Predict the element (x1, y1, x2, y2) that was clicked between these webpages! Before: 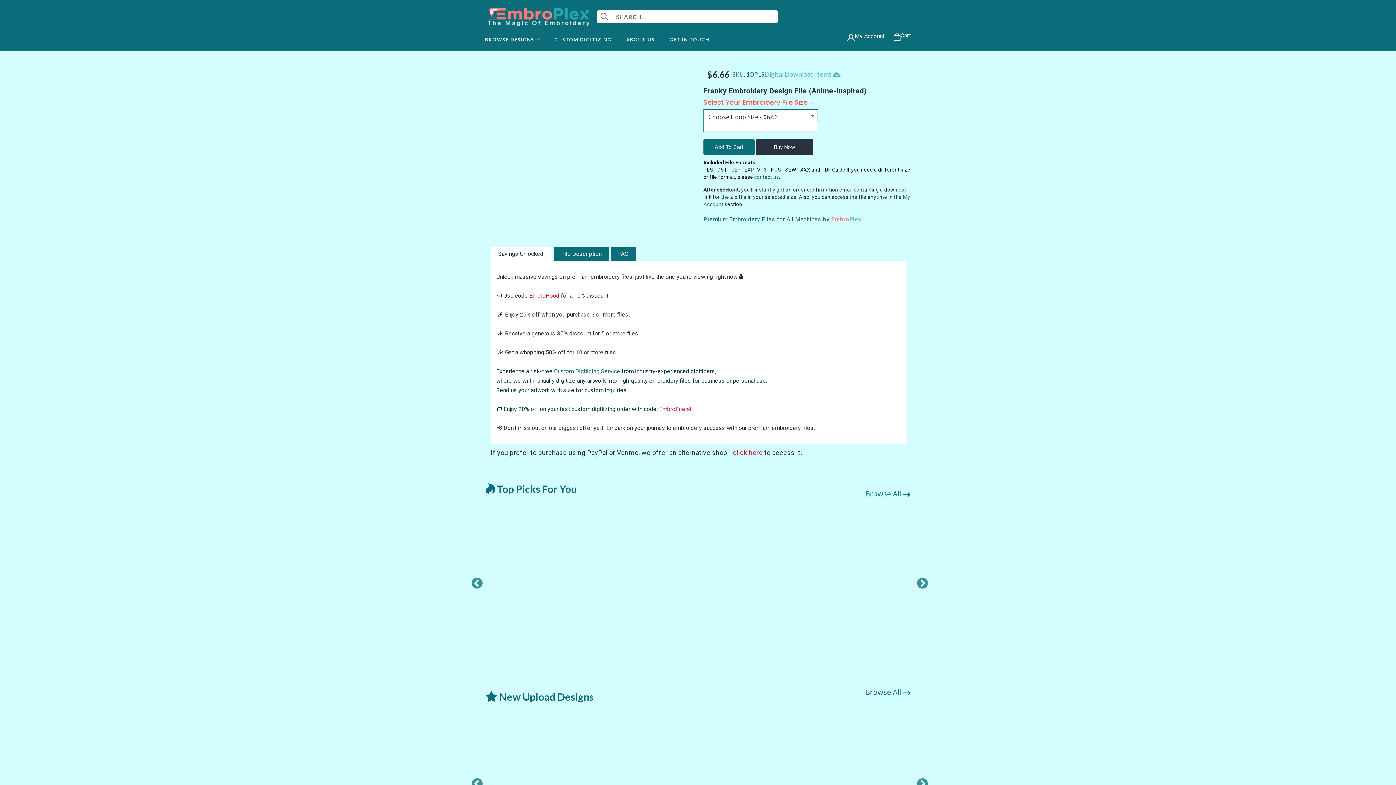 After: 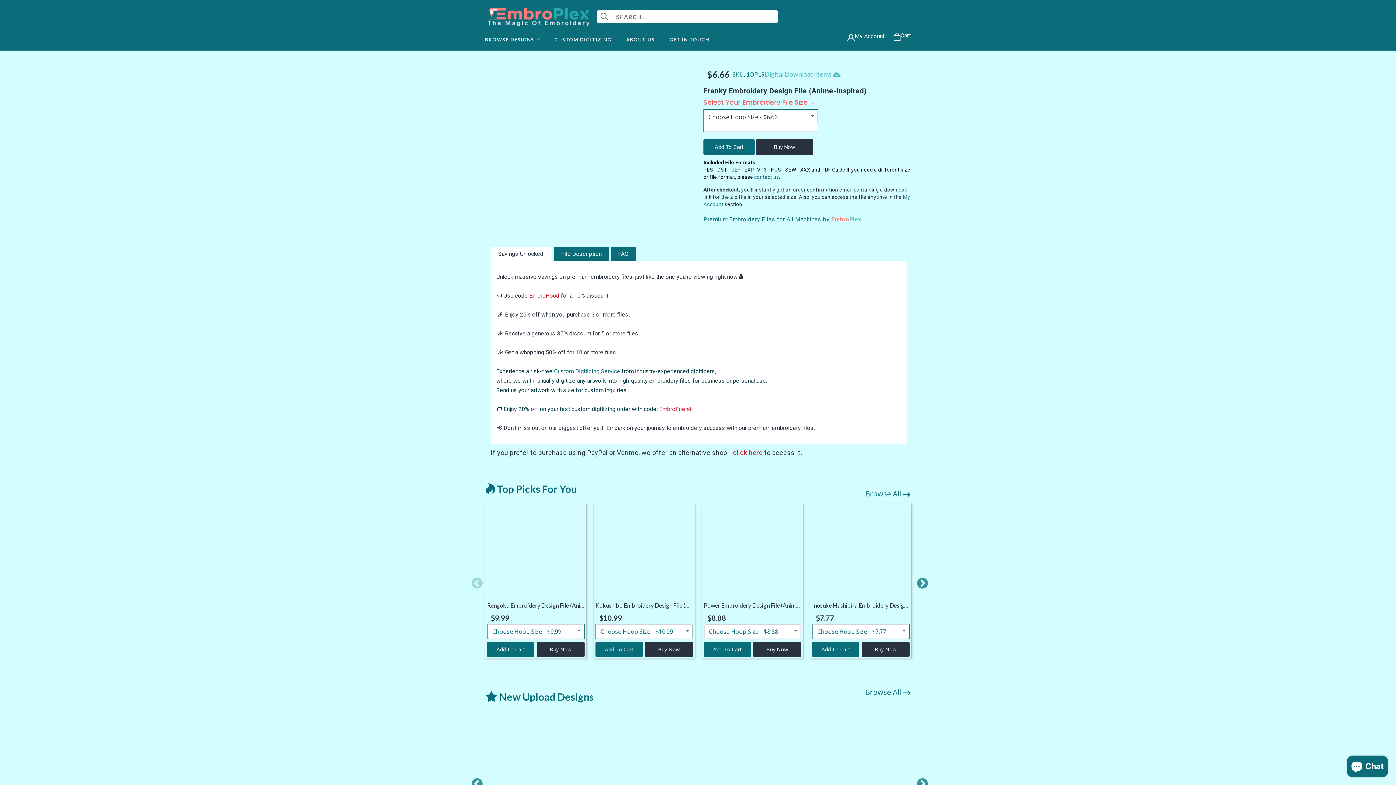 Action: bbox: (733, 449, 762, 456) label: click here